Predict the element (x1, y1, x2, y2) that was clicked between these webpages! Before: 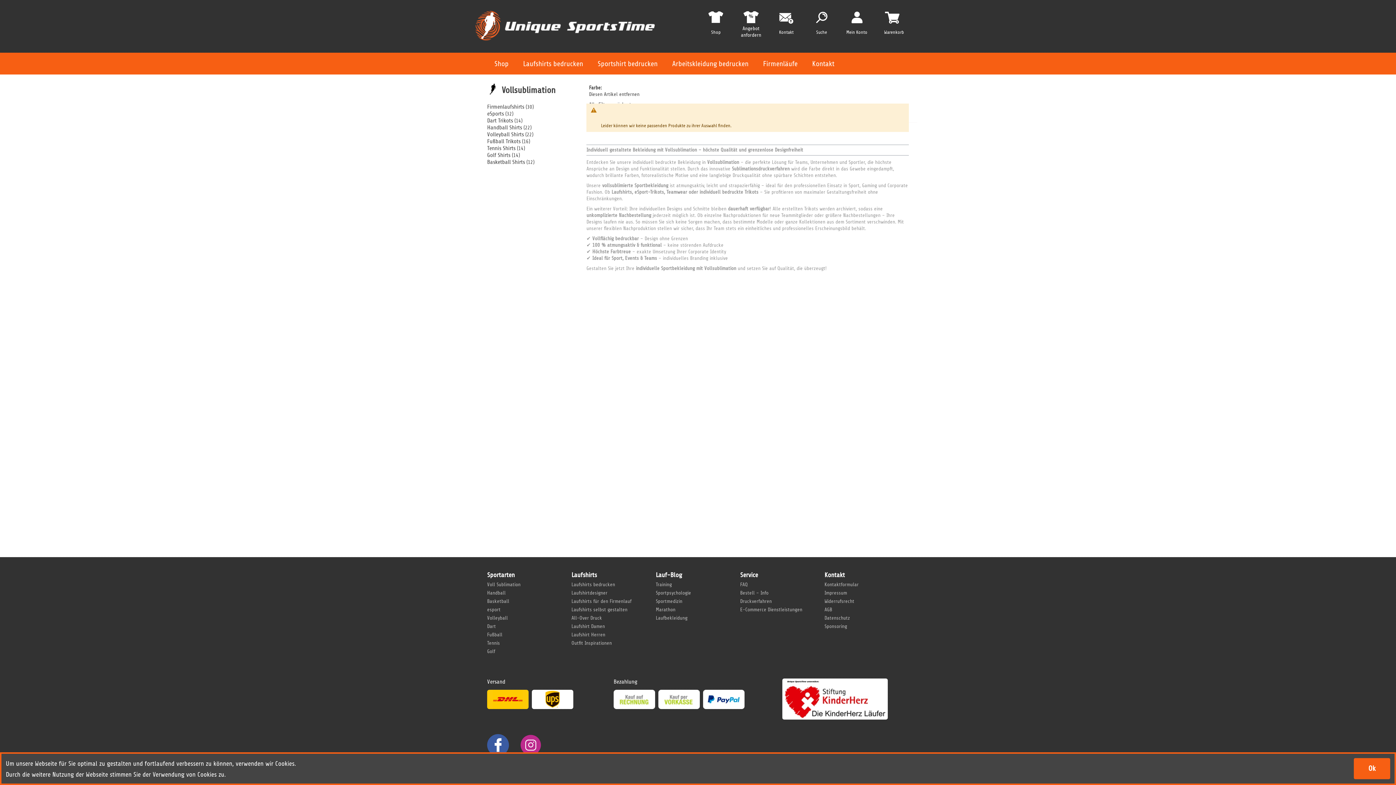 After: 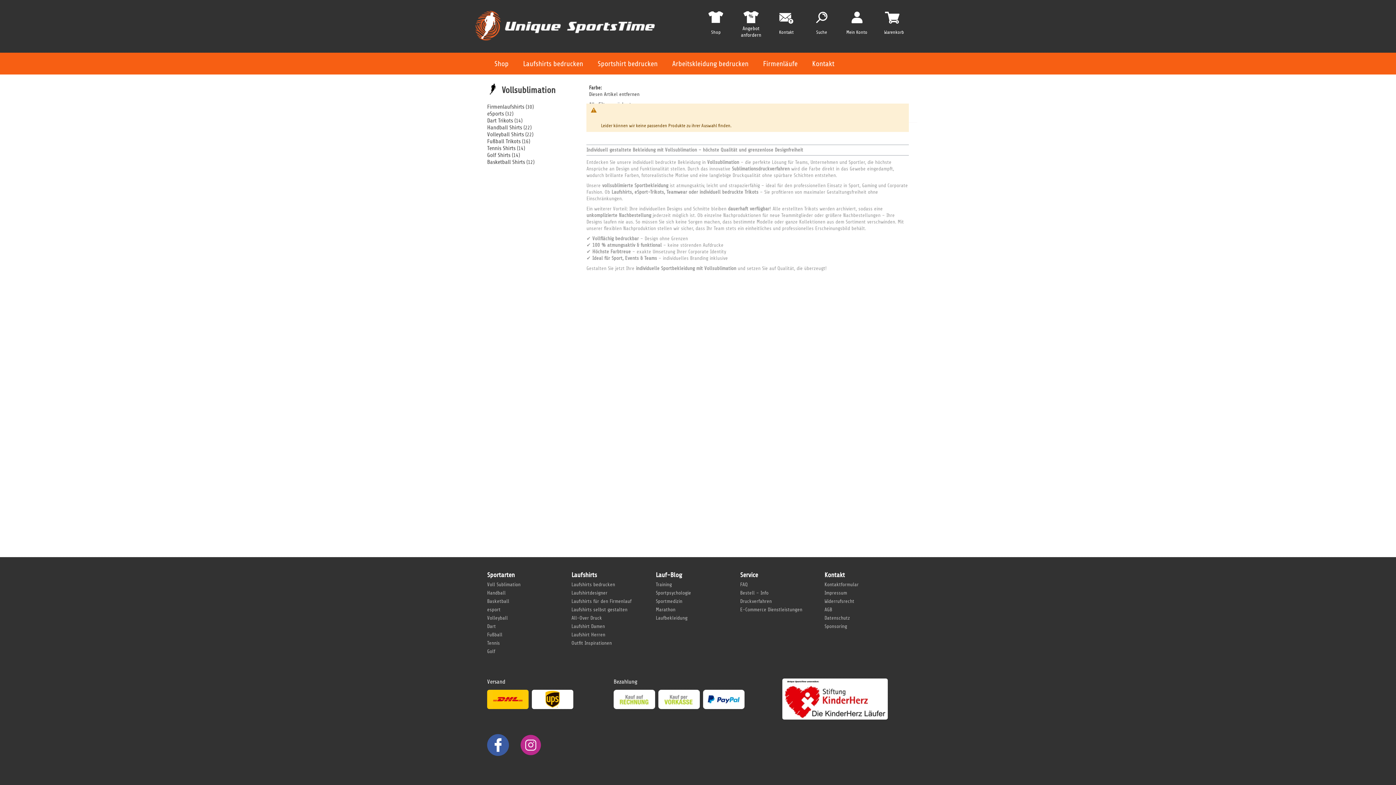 Action: label: Ok bbox: (1354, 758, 1390, 779)